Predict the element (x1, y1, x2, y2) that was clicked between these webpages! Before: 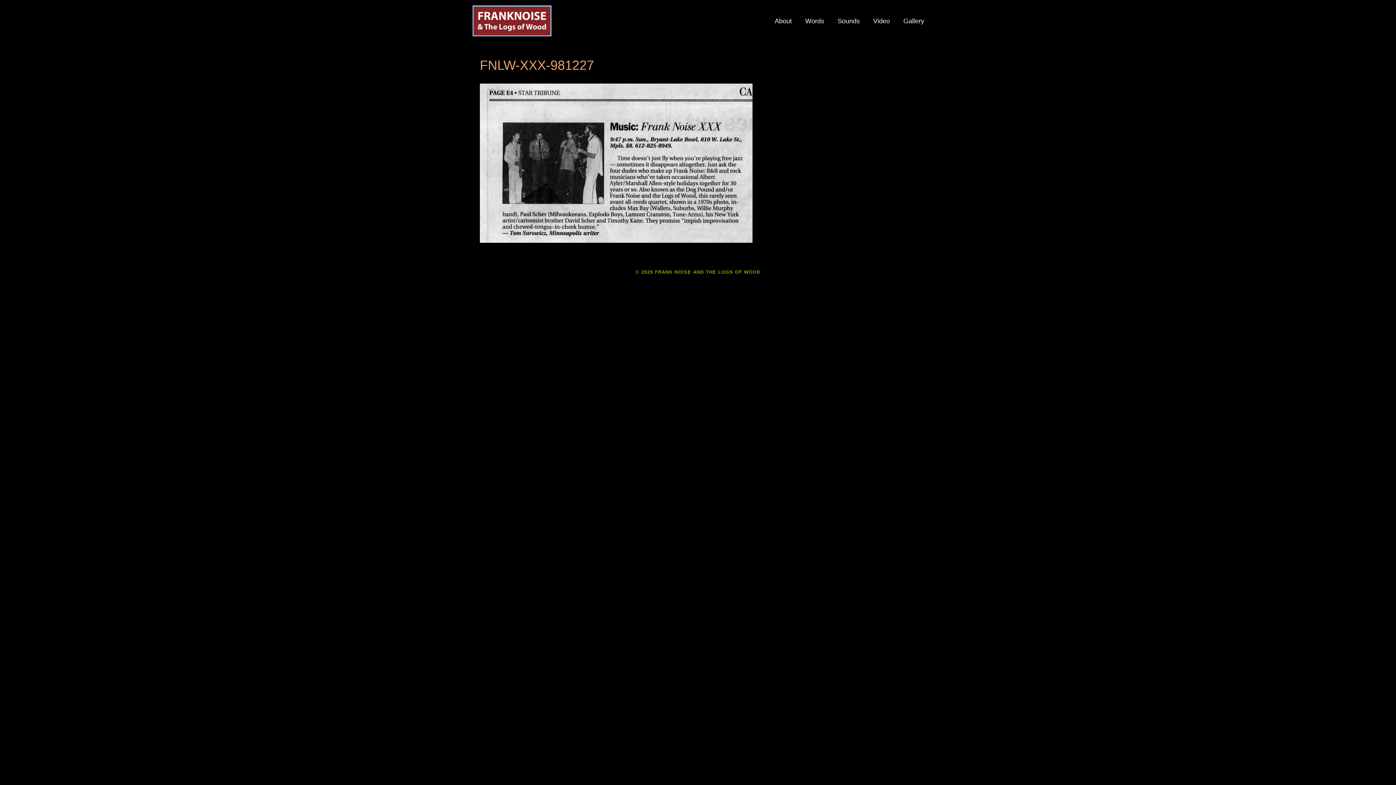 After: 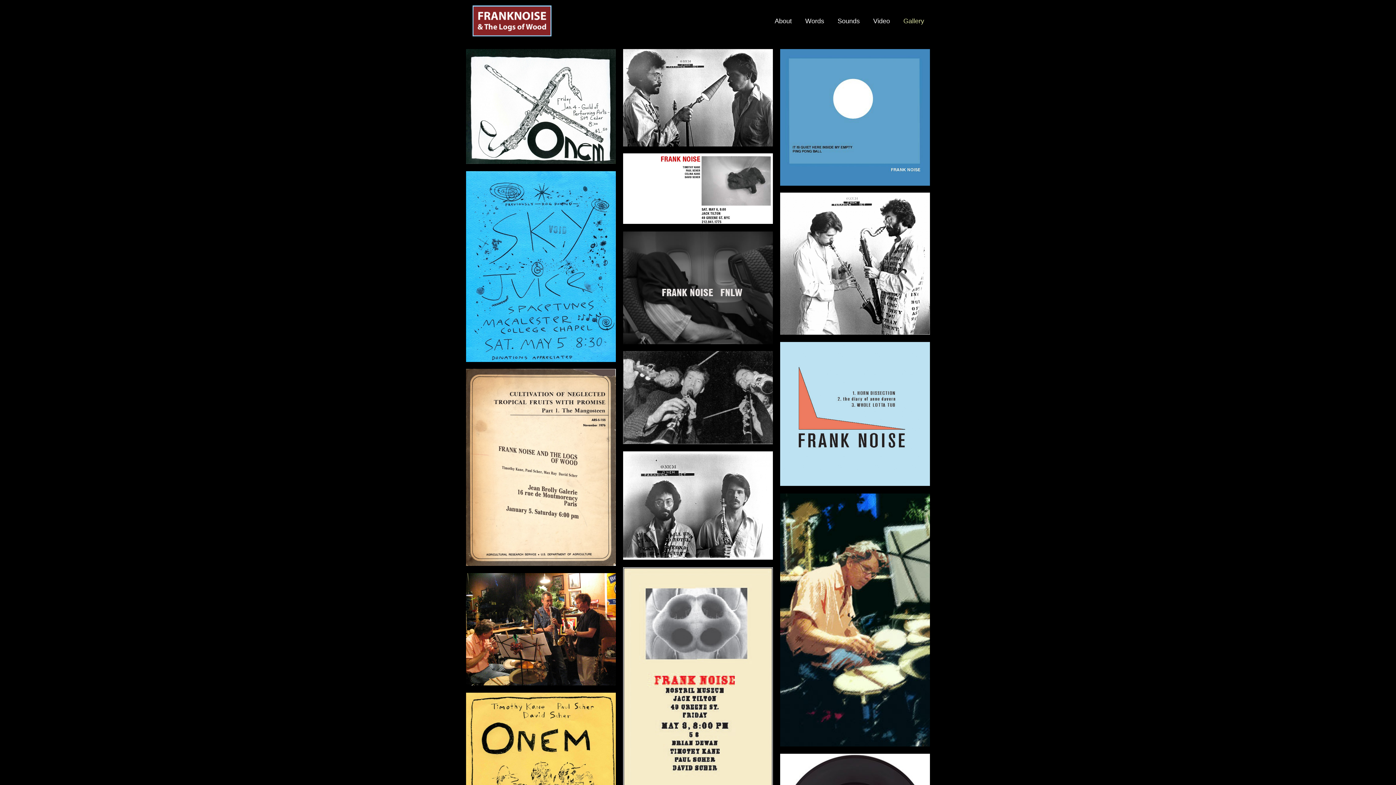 Action: label: Gallery bbox: (897, 12, 930, 29)